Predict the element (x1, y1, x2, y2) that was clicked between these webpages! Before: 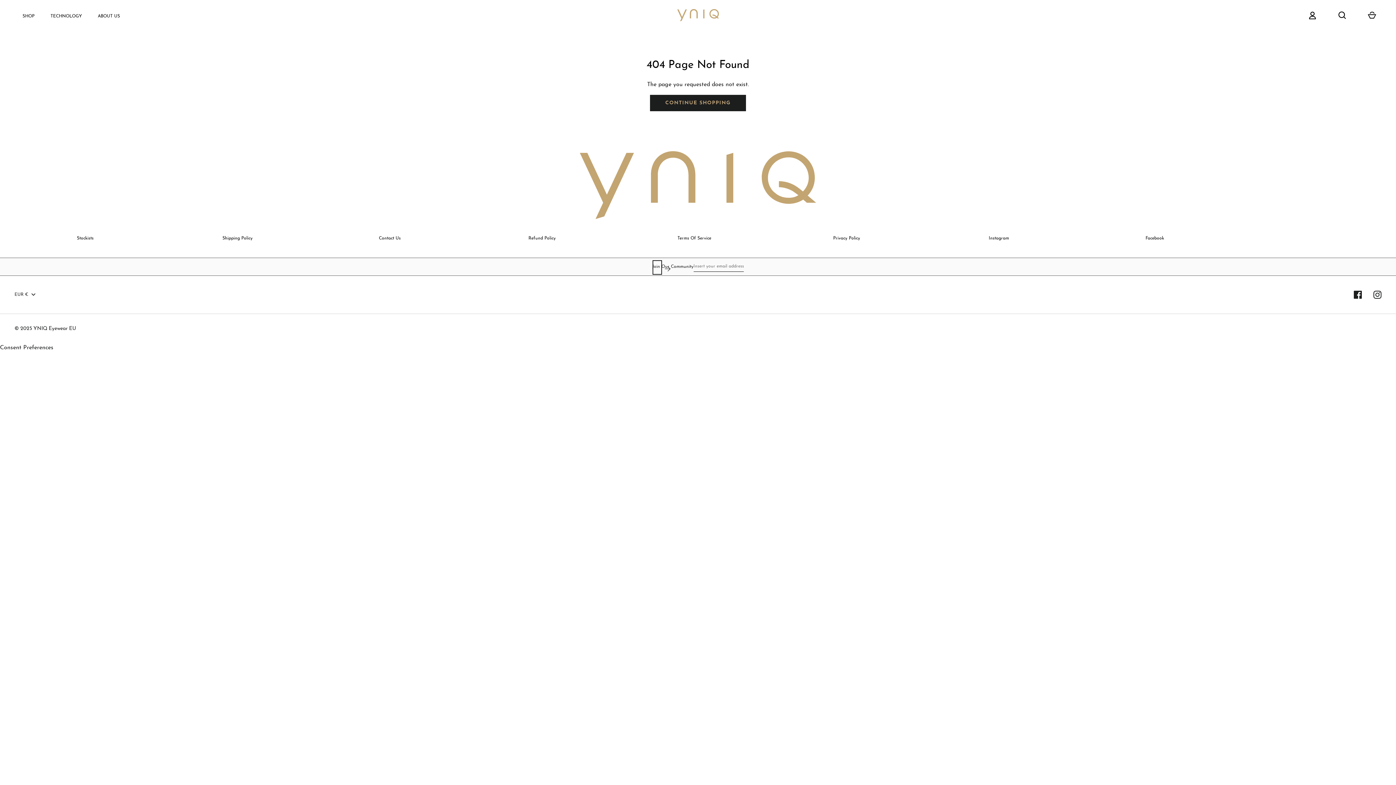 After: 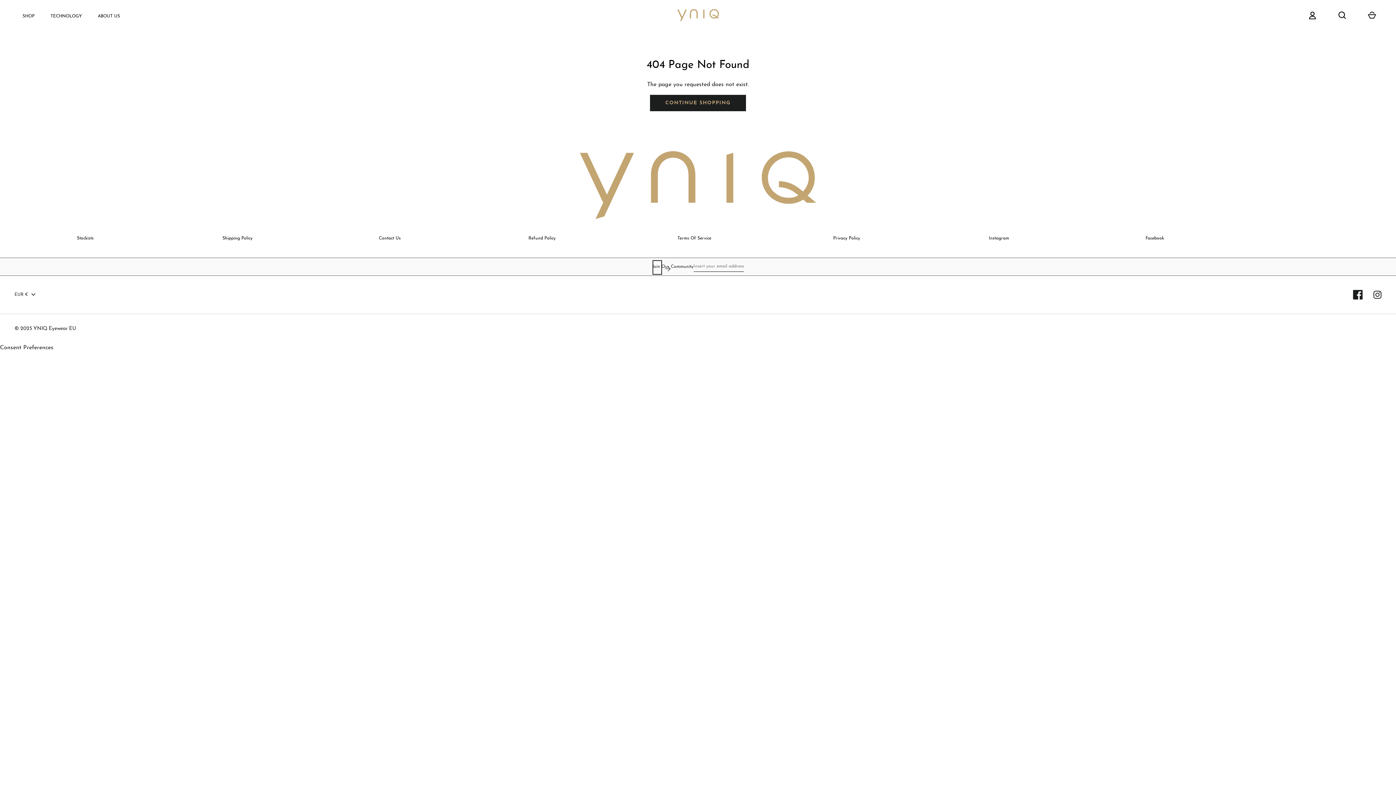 Action: label: Facebook bbox: (1350, 286, 1366, 302)